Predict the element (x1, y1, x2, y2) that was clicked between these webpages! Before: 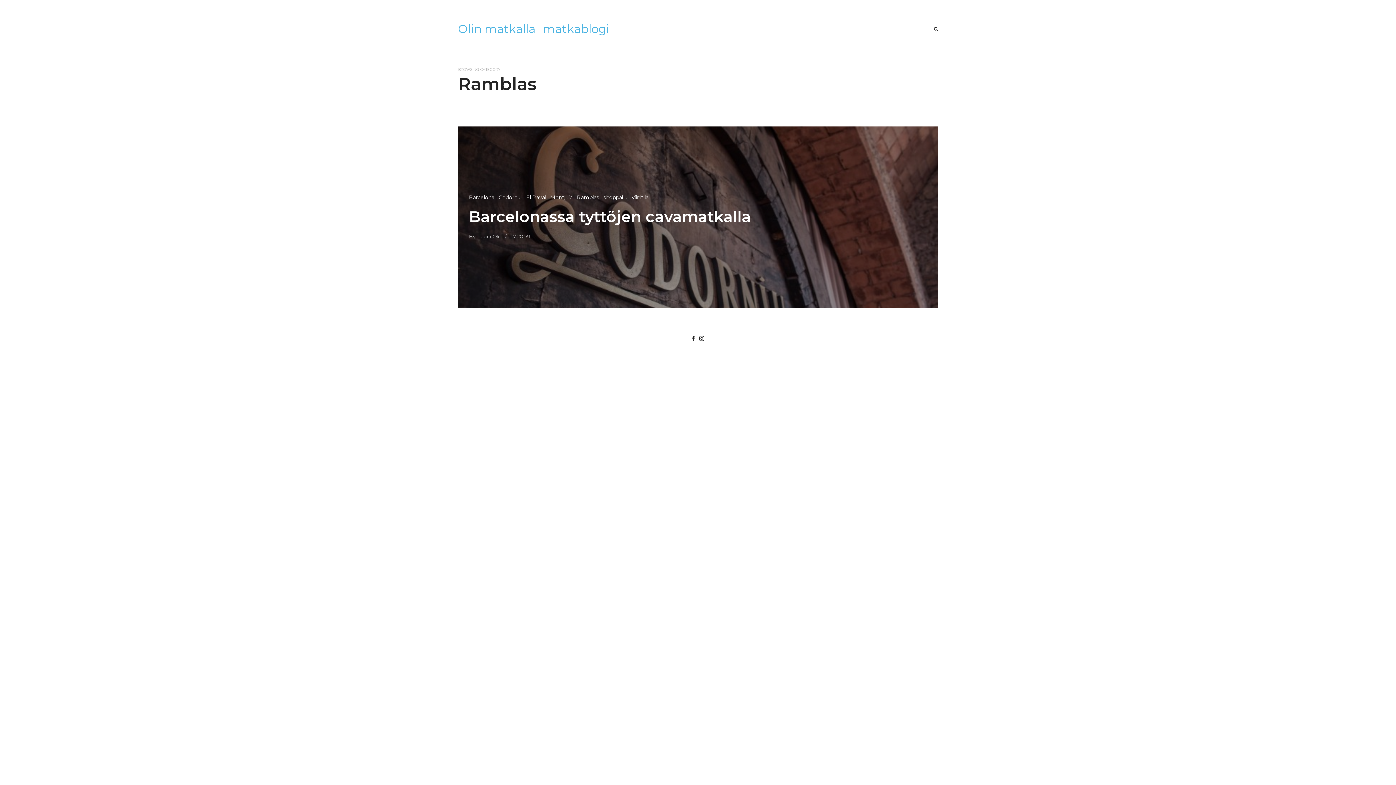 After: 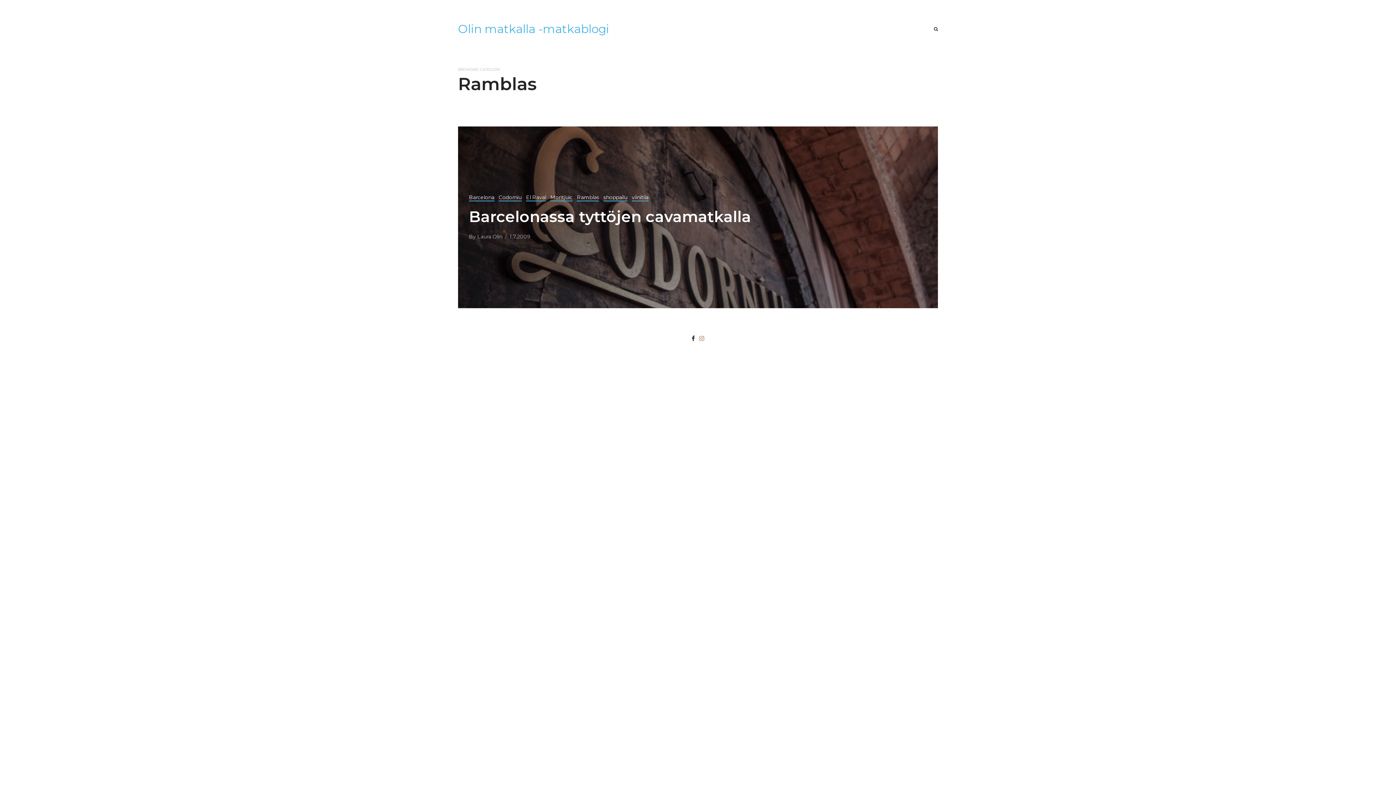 Action: bbox: (699, 335, 704, 342)